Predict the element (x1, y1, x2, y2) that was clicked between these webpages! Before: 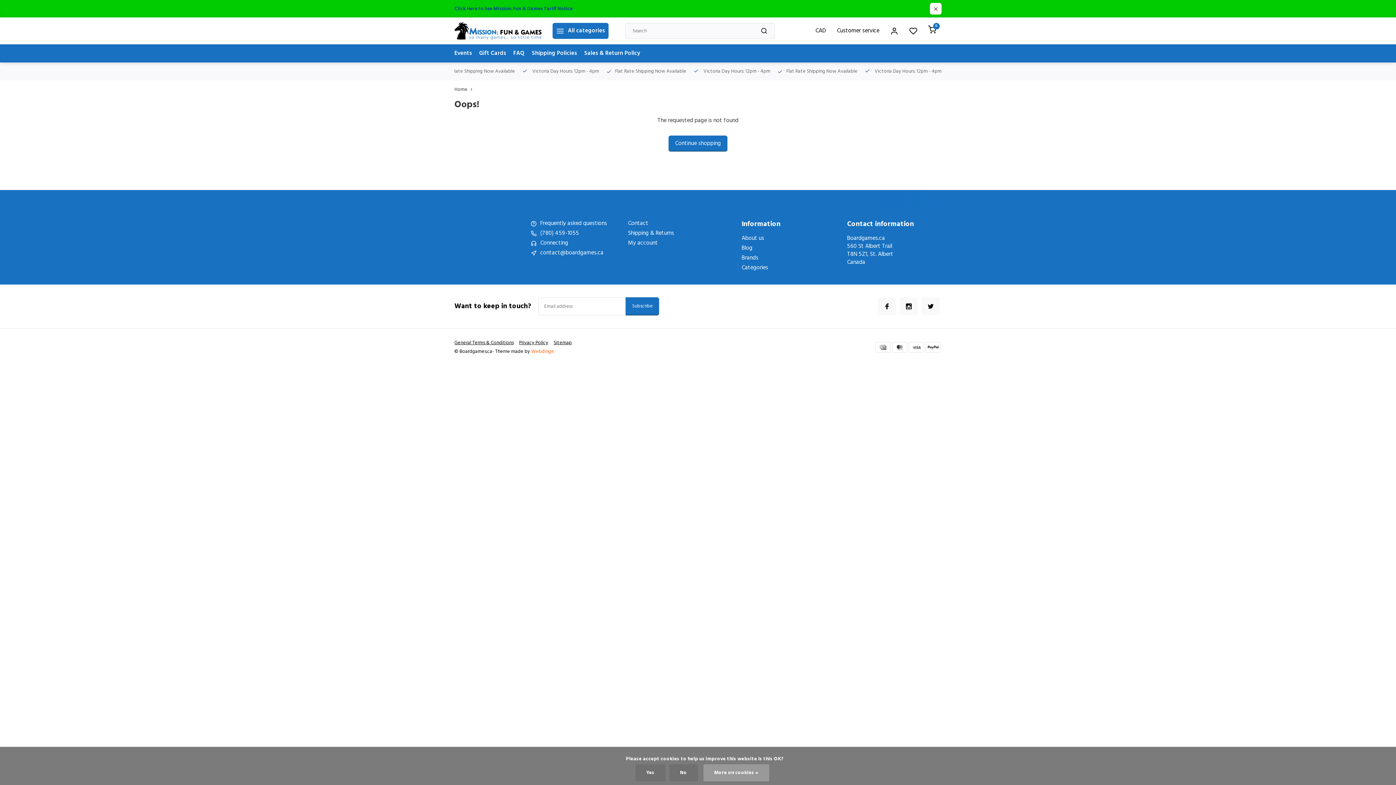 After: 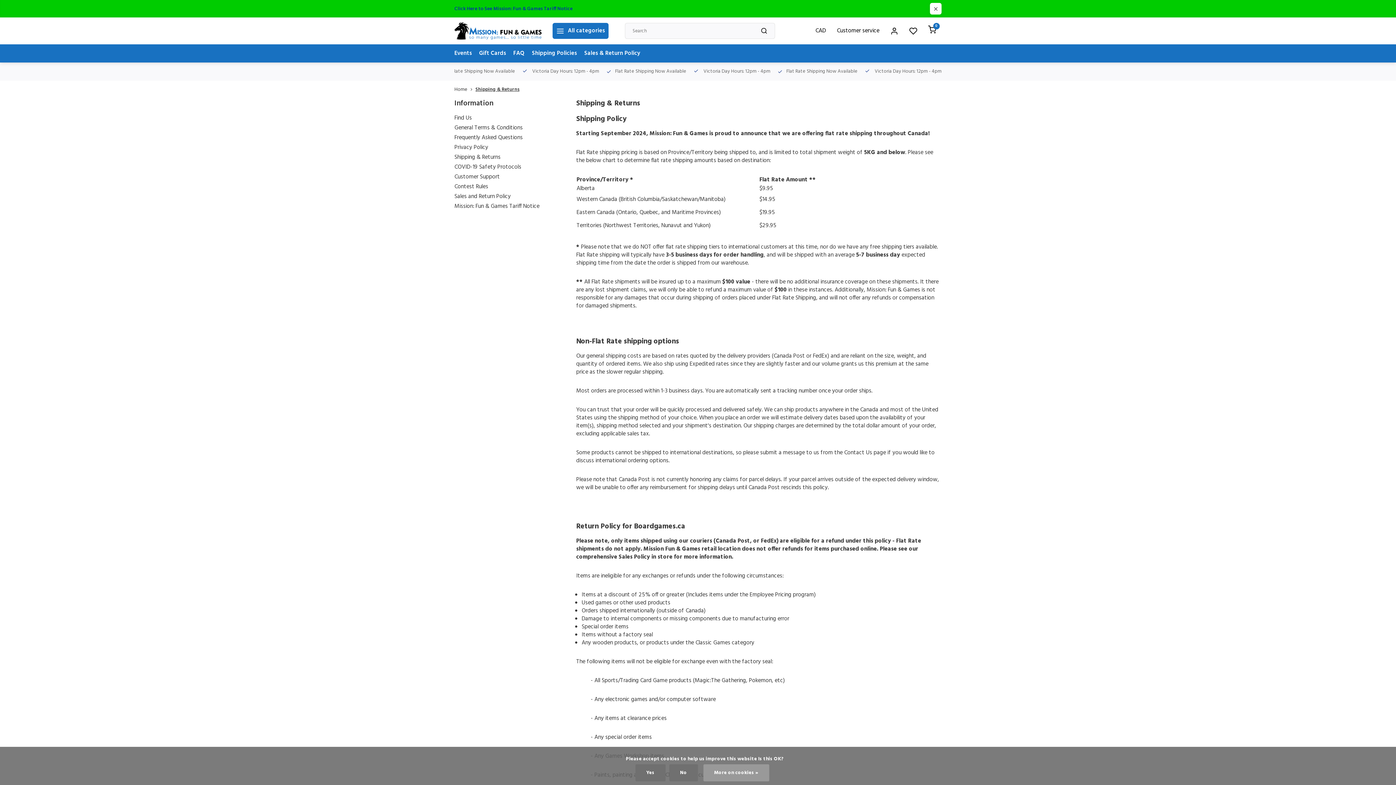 Action: label: Flat Rate Shipping Now Available bbox: (435, 62, 515, 80)